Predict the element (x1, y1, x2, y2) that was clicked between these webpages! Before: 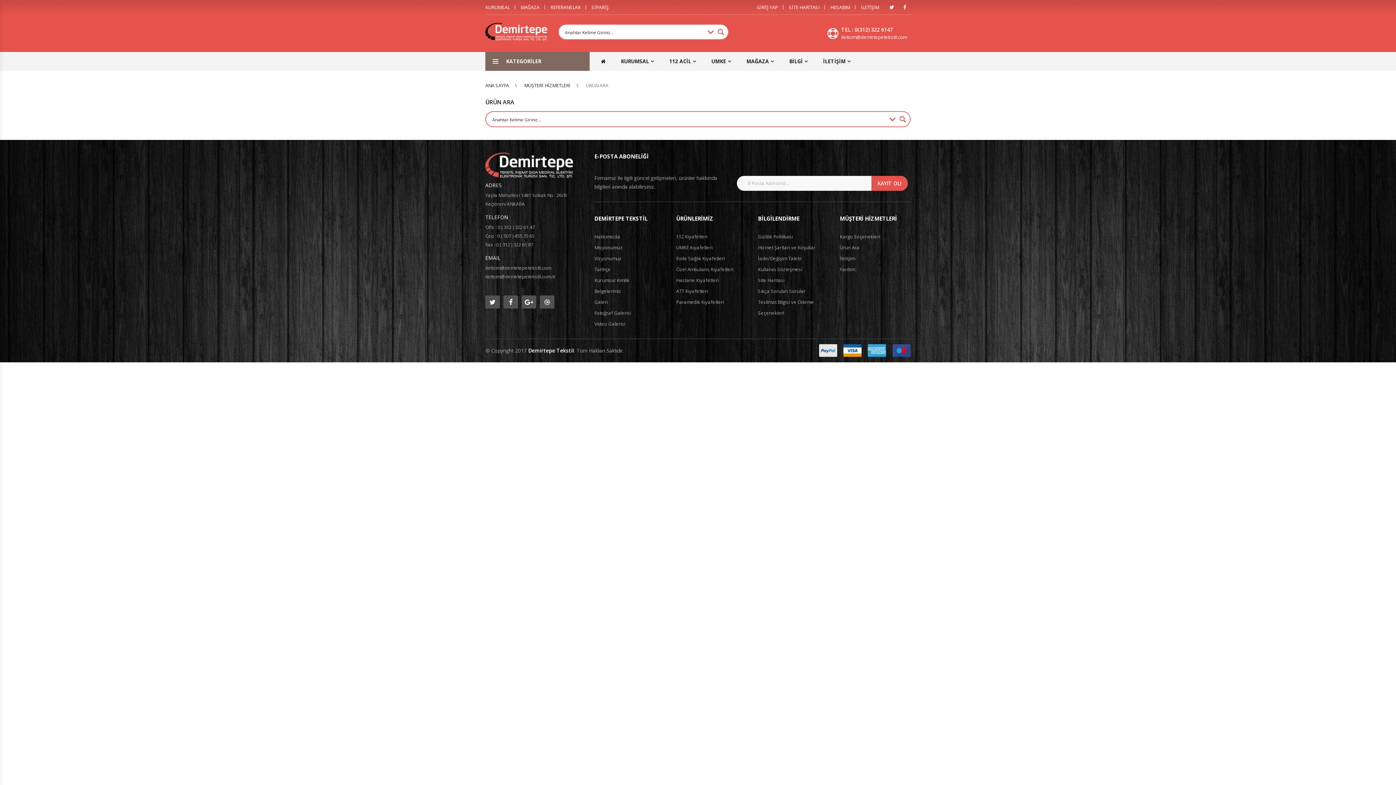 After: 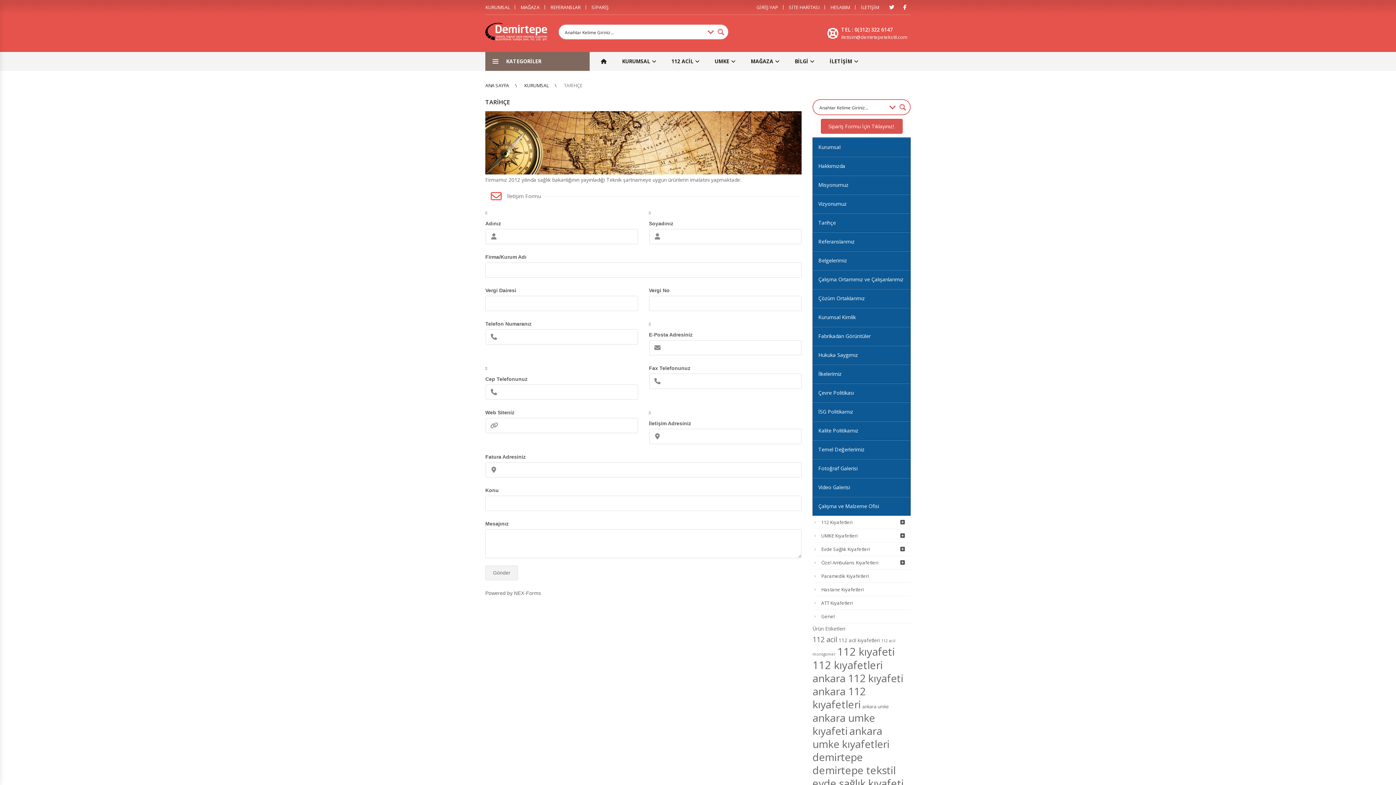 Action: label: Tarihçe bbox: (594, 266, 610, 272)